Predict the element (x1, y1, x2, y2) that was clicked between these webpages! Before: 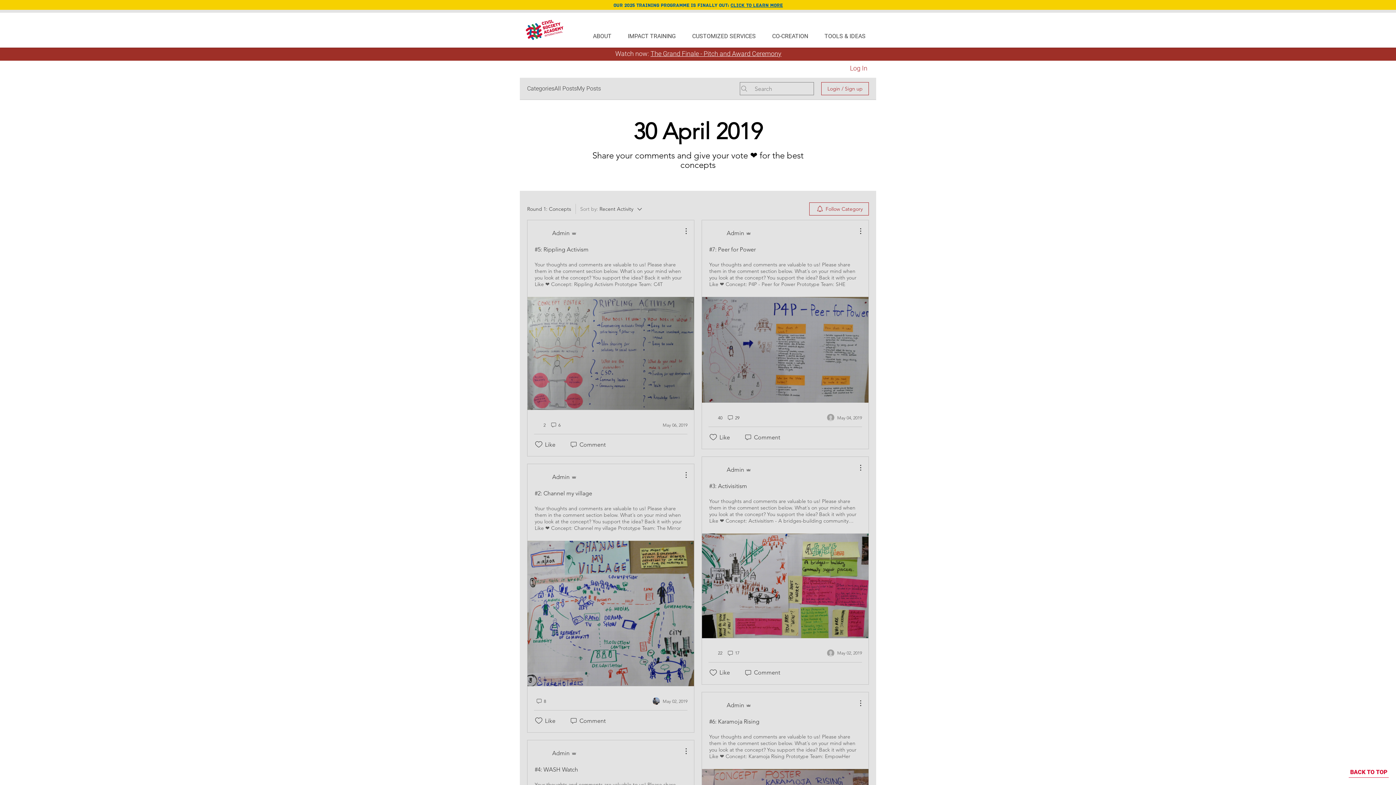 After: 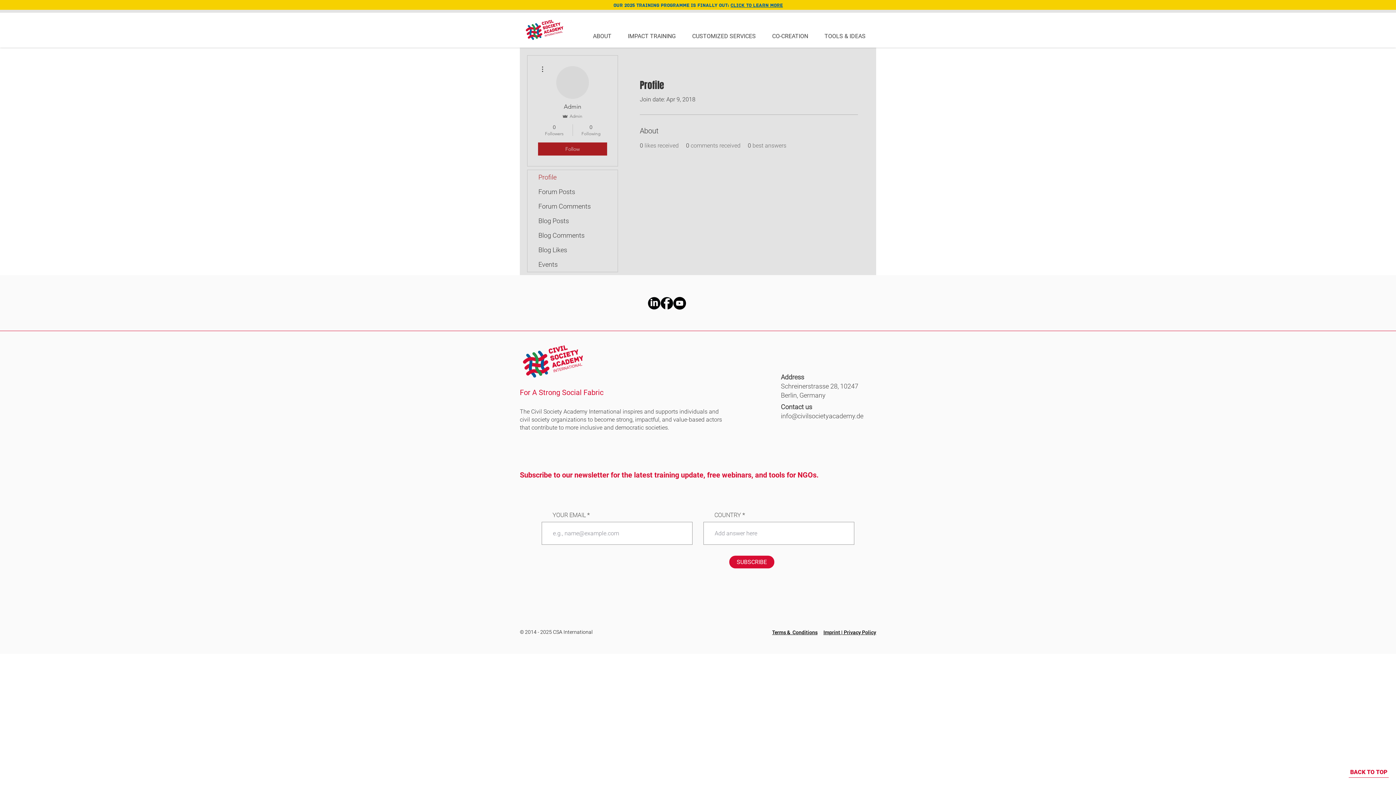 Action: bbox: (534, 226, 577, 240) label: Admin